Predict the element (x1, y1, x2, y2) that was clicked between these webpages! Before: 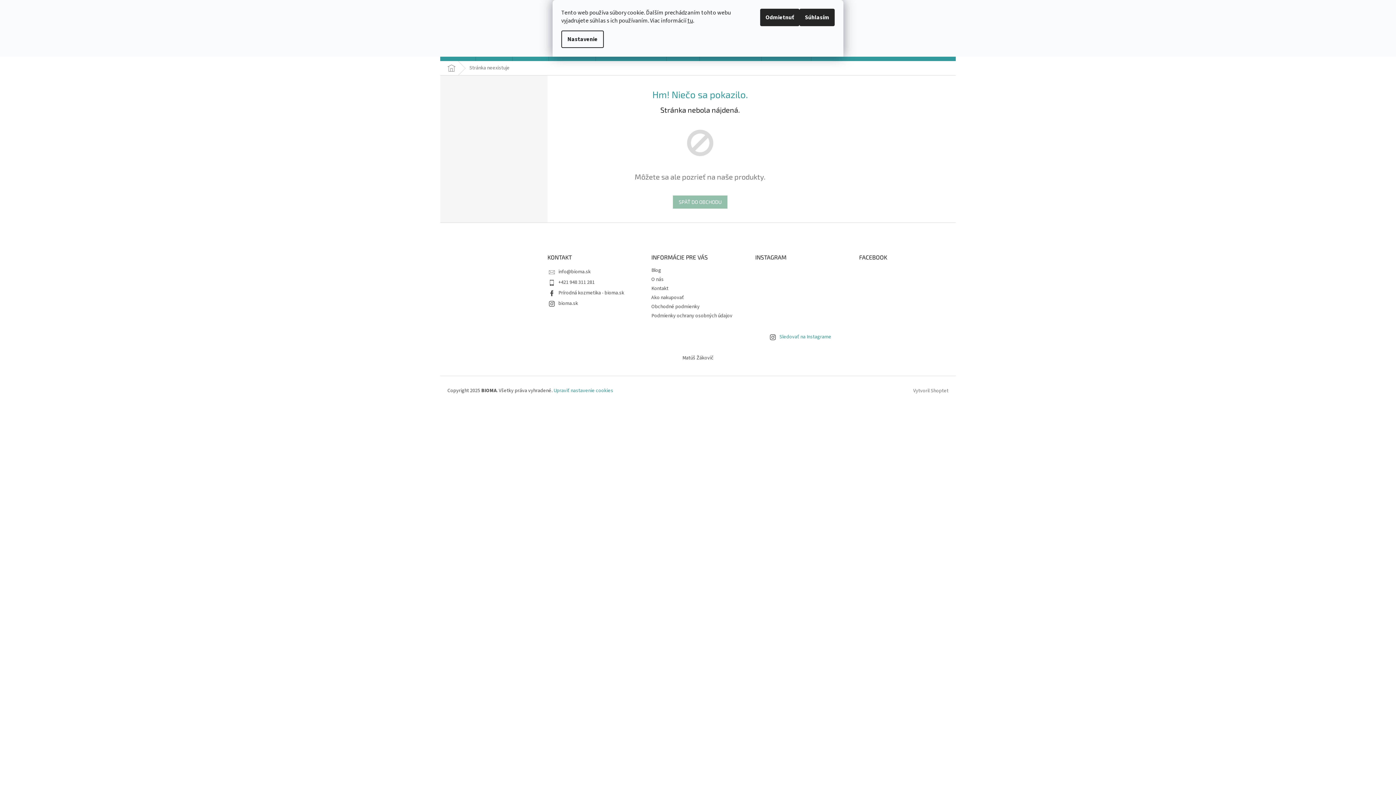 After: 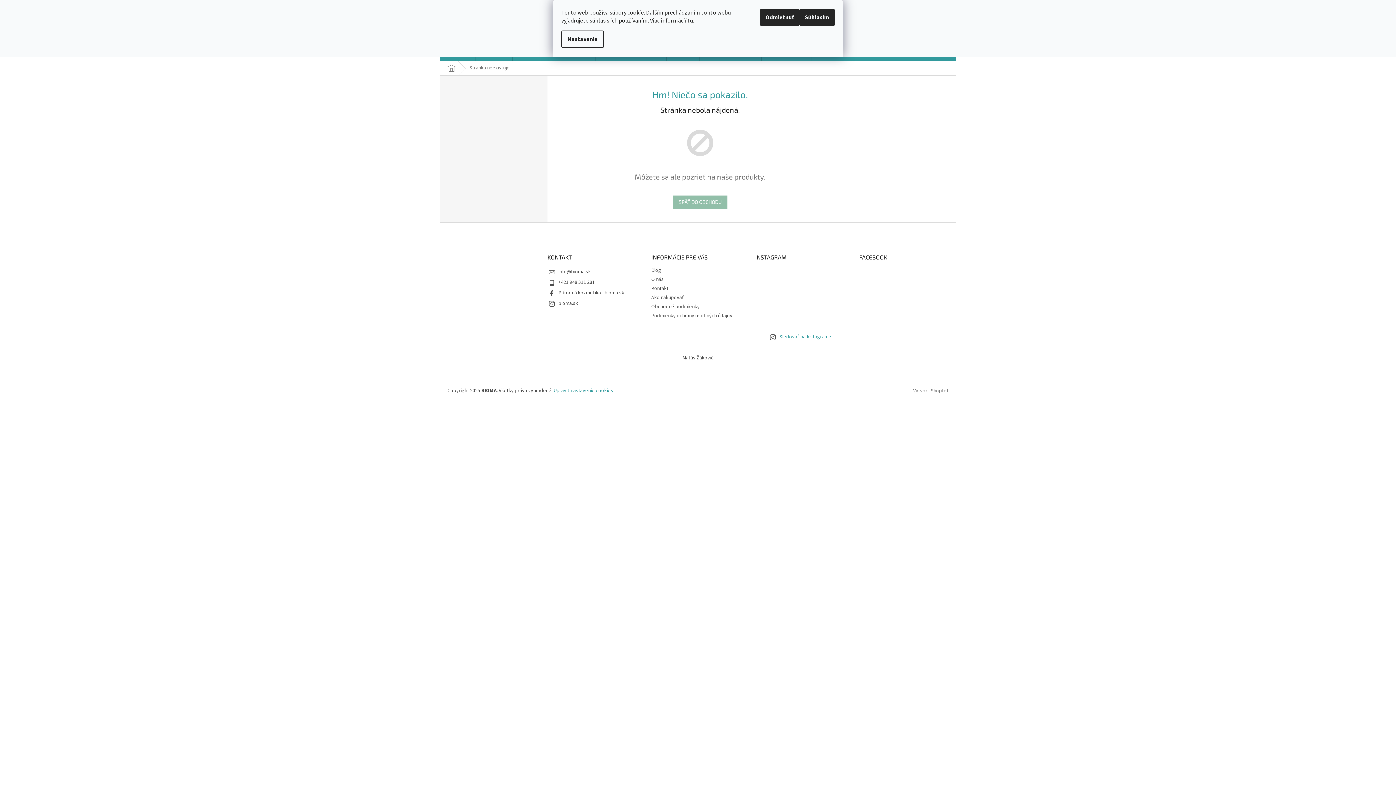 Action: bbox: (785, 267, 815, 297)